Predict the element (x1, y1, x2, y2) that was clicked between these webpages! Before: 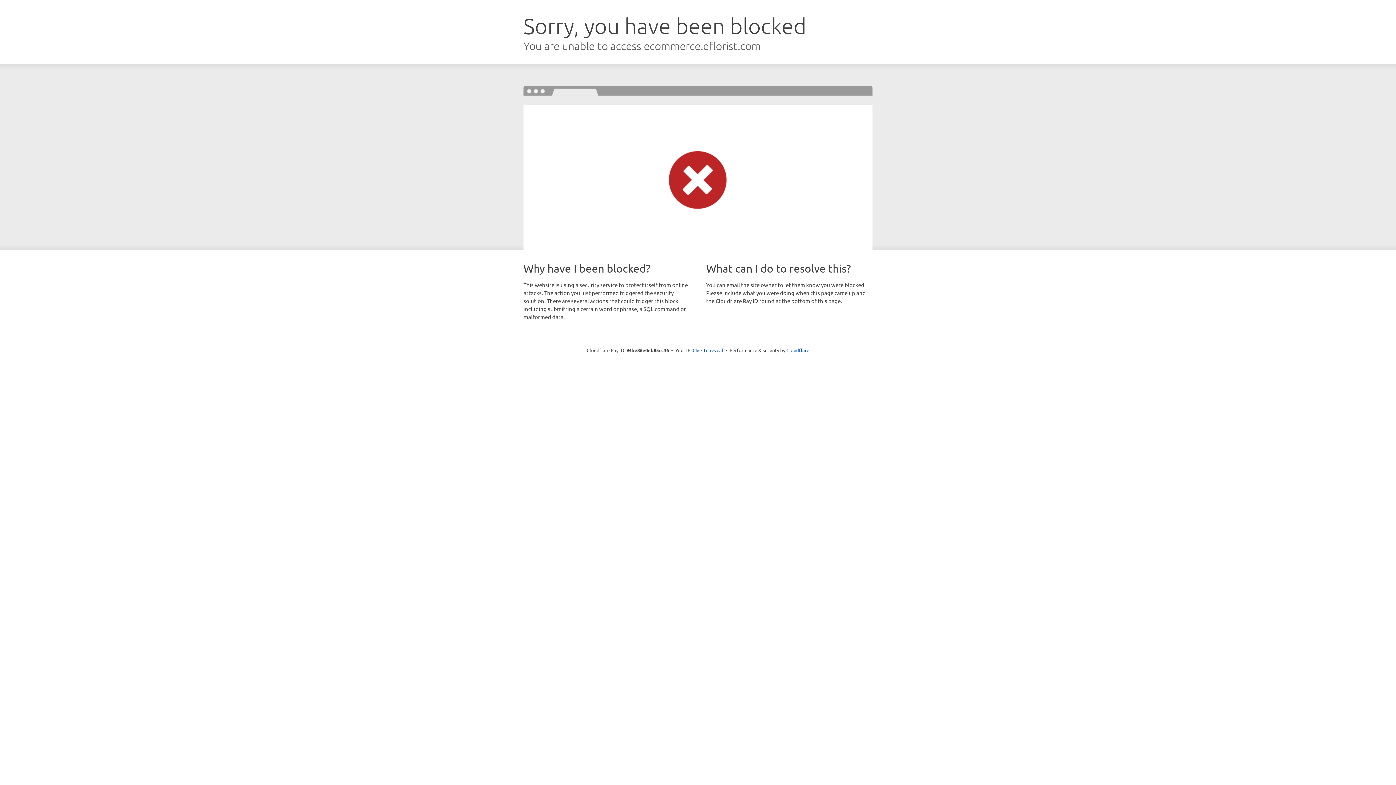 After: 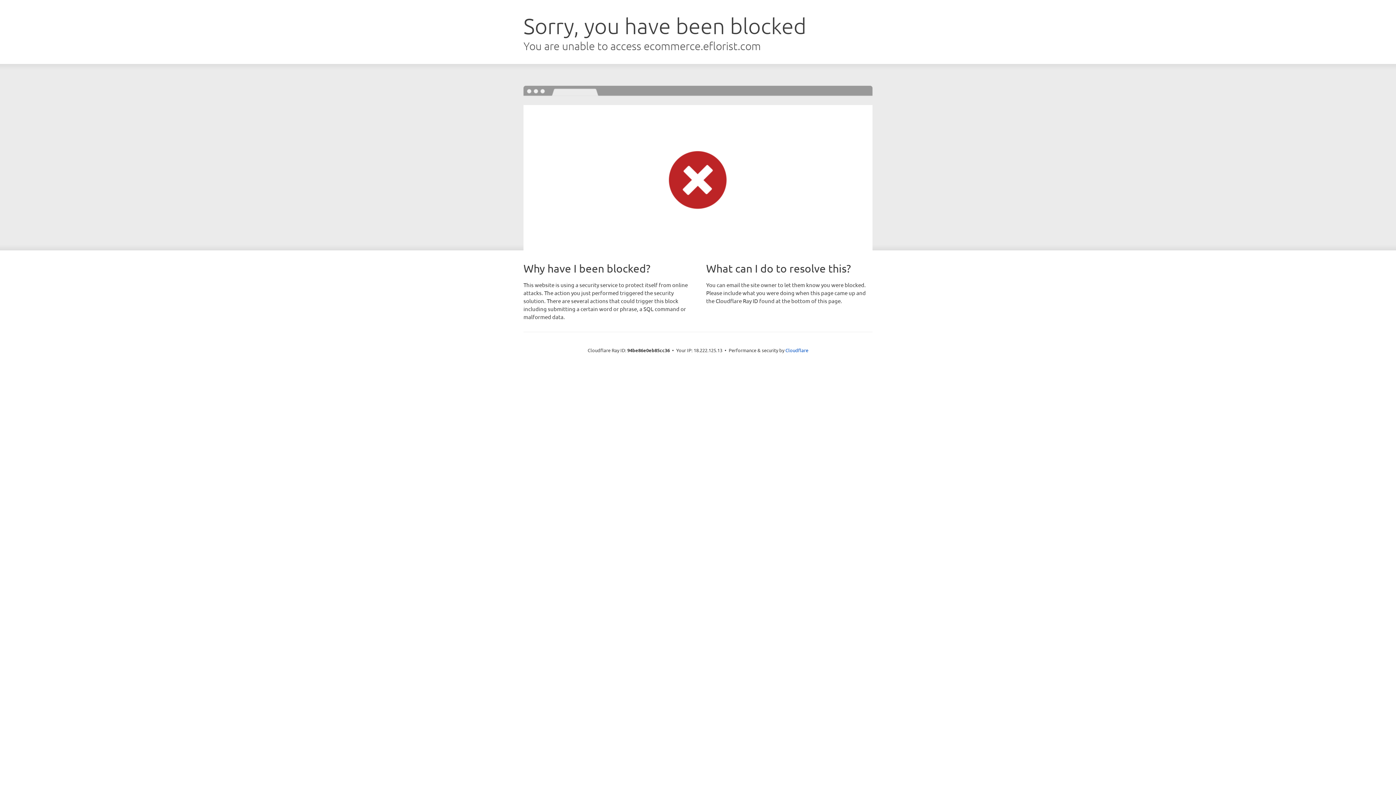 Action: label: Click to reveal bbox: (692, 346, 723, 353)